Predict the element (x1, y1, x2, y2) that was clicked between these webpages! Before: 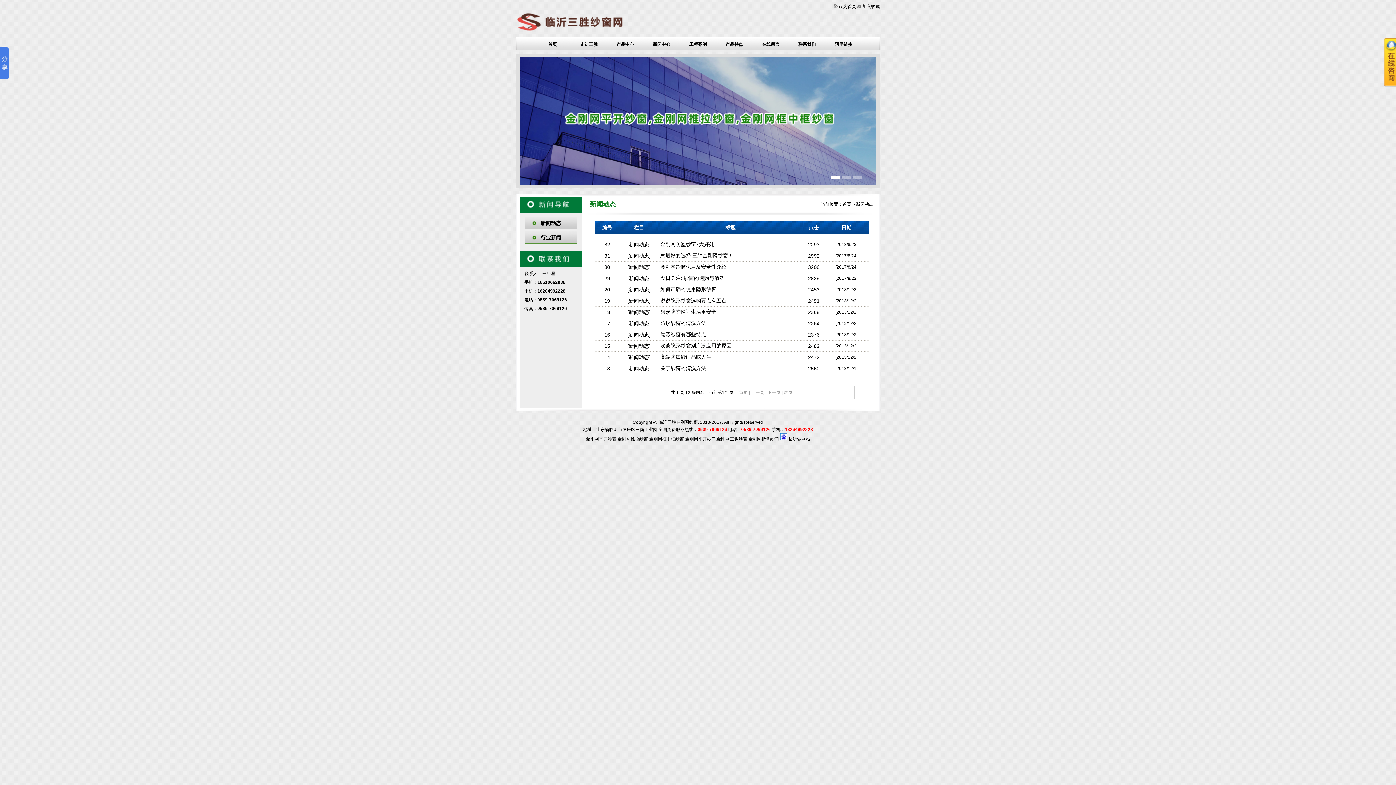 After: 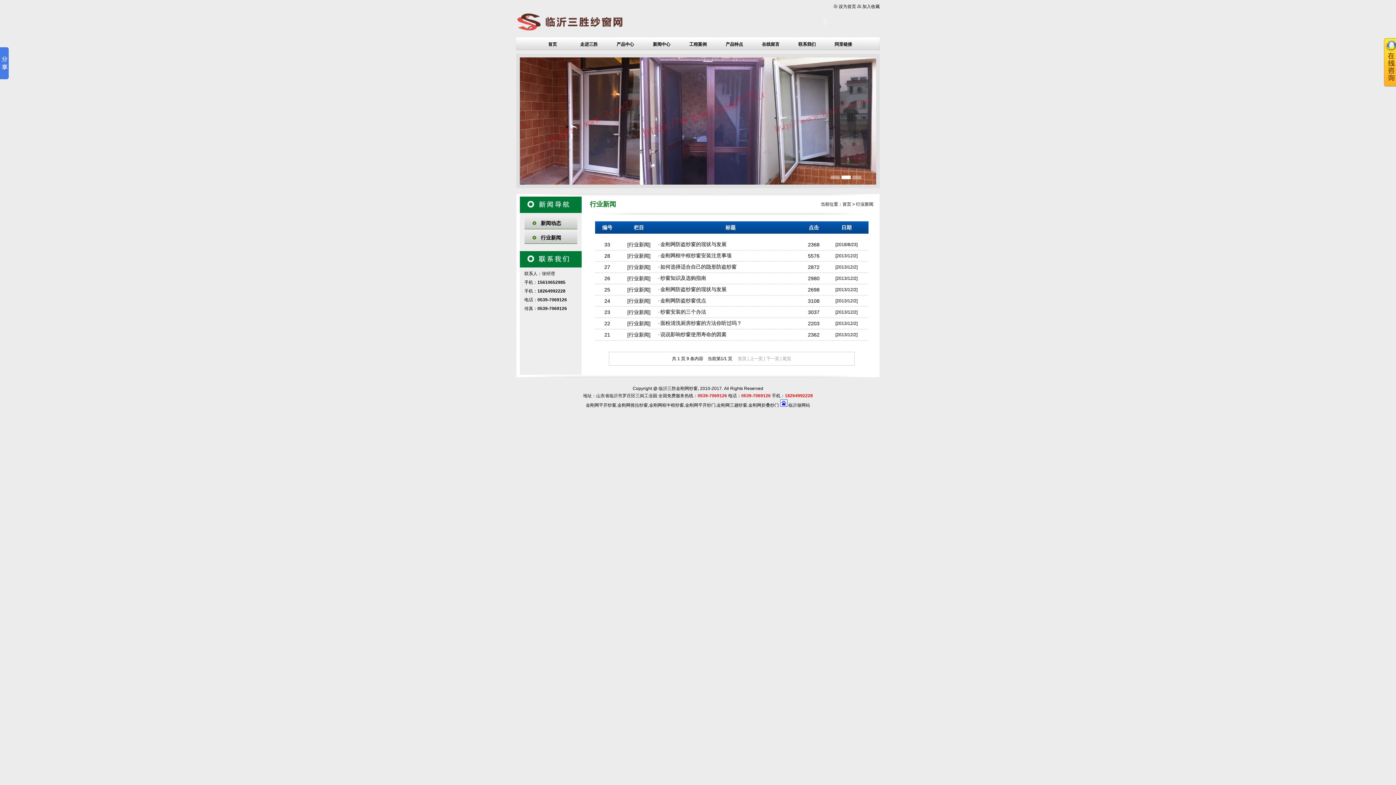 Action: bbox: (524, 231, 577, 244) label: 行业新闻